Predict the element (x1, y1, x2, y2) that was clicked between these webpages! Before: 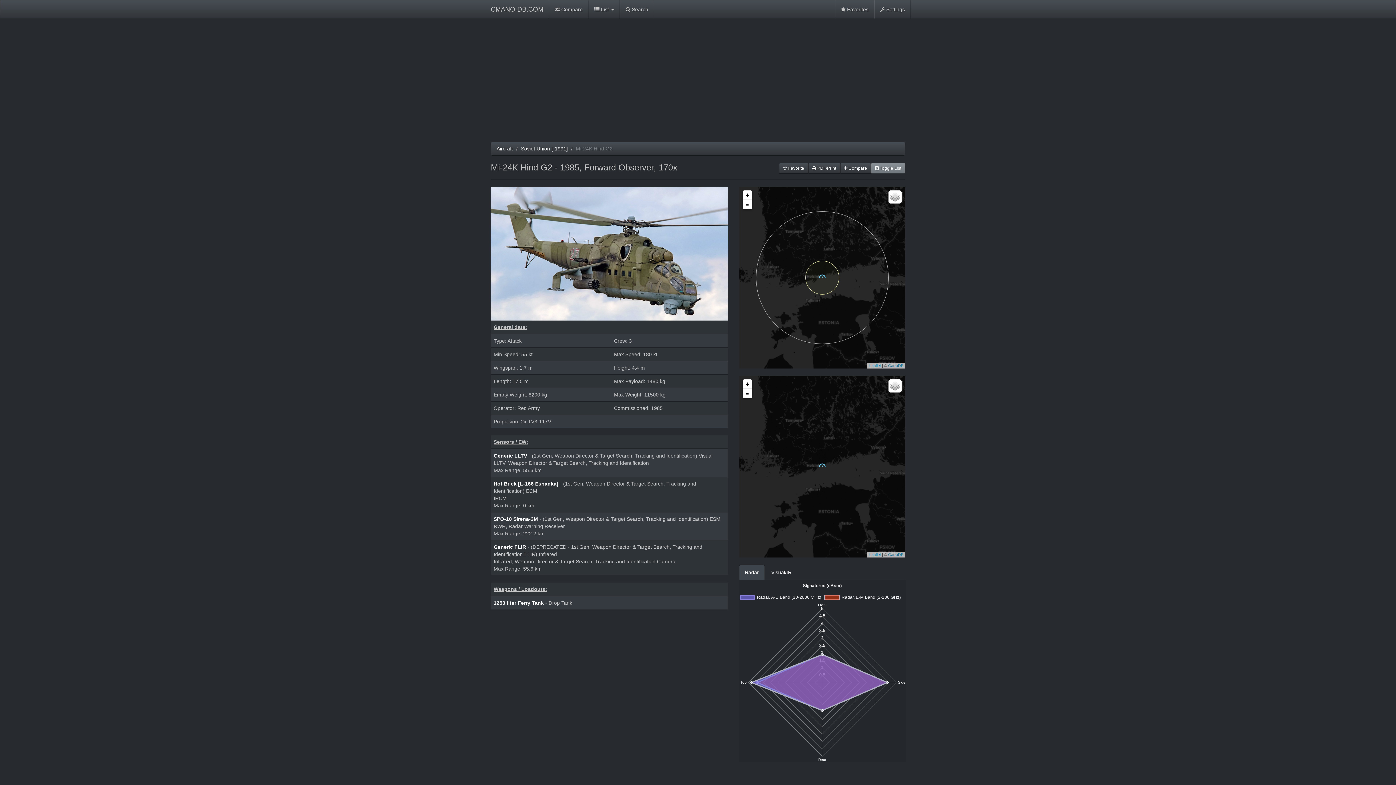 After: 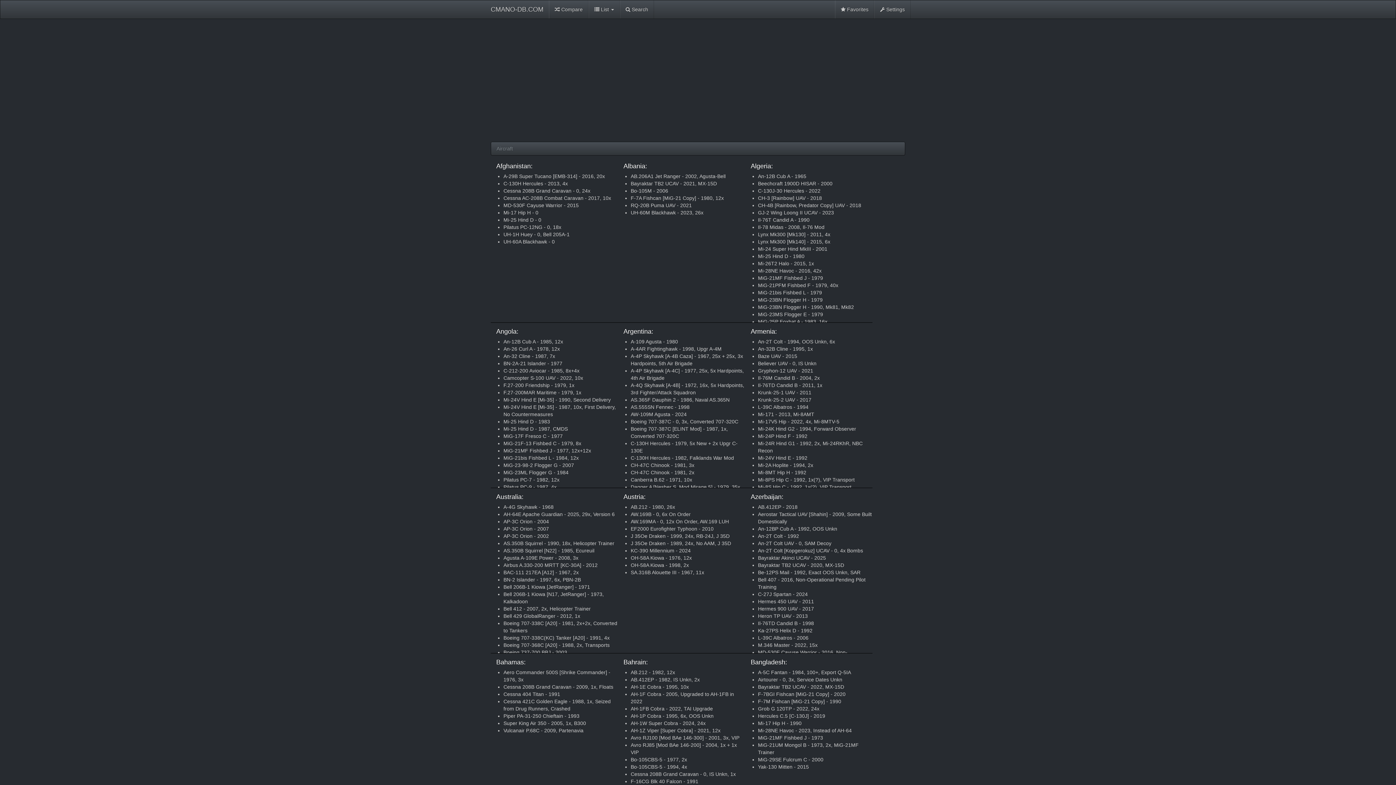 Action: label: Aircraft bbox: (496, 145, 513, 151)